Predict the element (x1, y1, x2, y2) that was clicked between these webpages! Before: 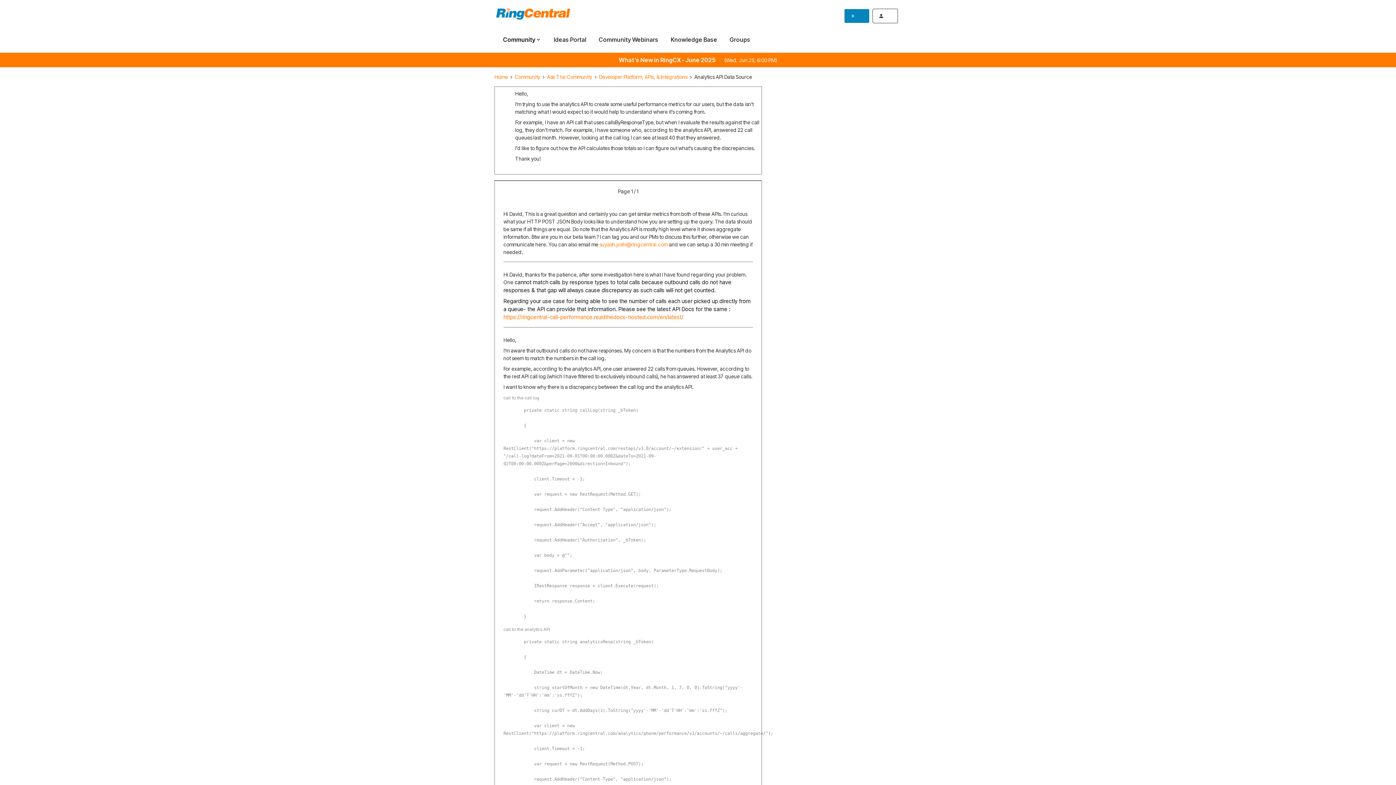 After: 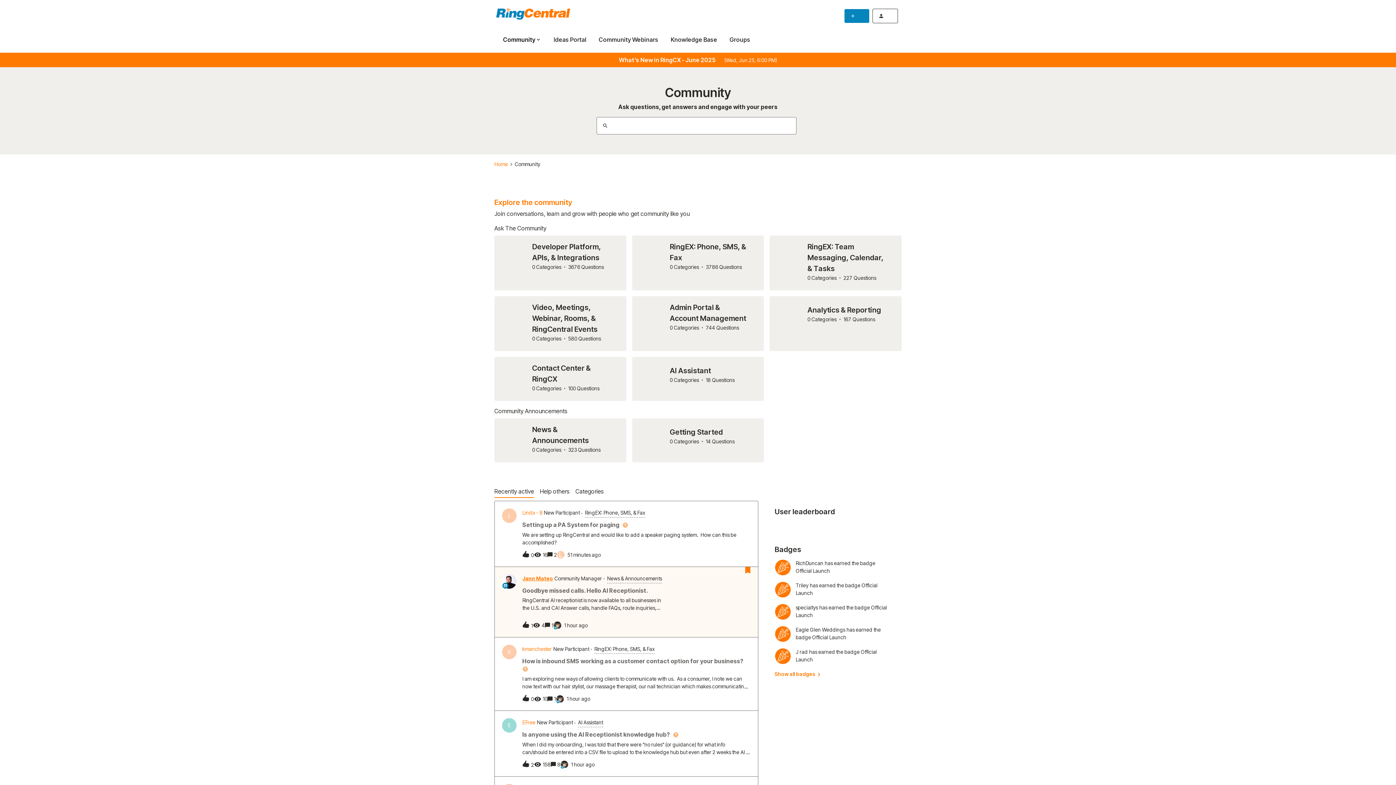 Action: bbox: (514, 73, 540, 80) label: Community